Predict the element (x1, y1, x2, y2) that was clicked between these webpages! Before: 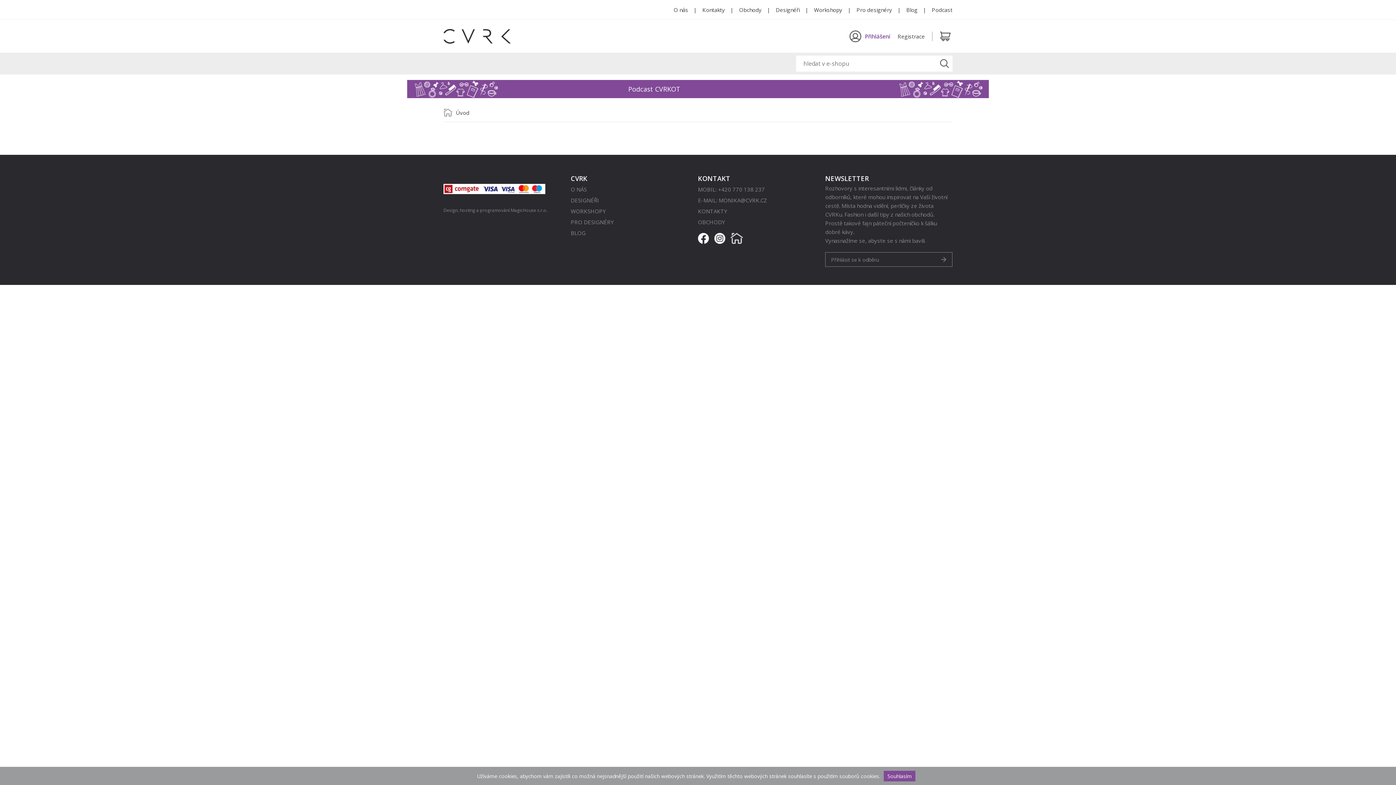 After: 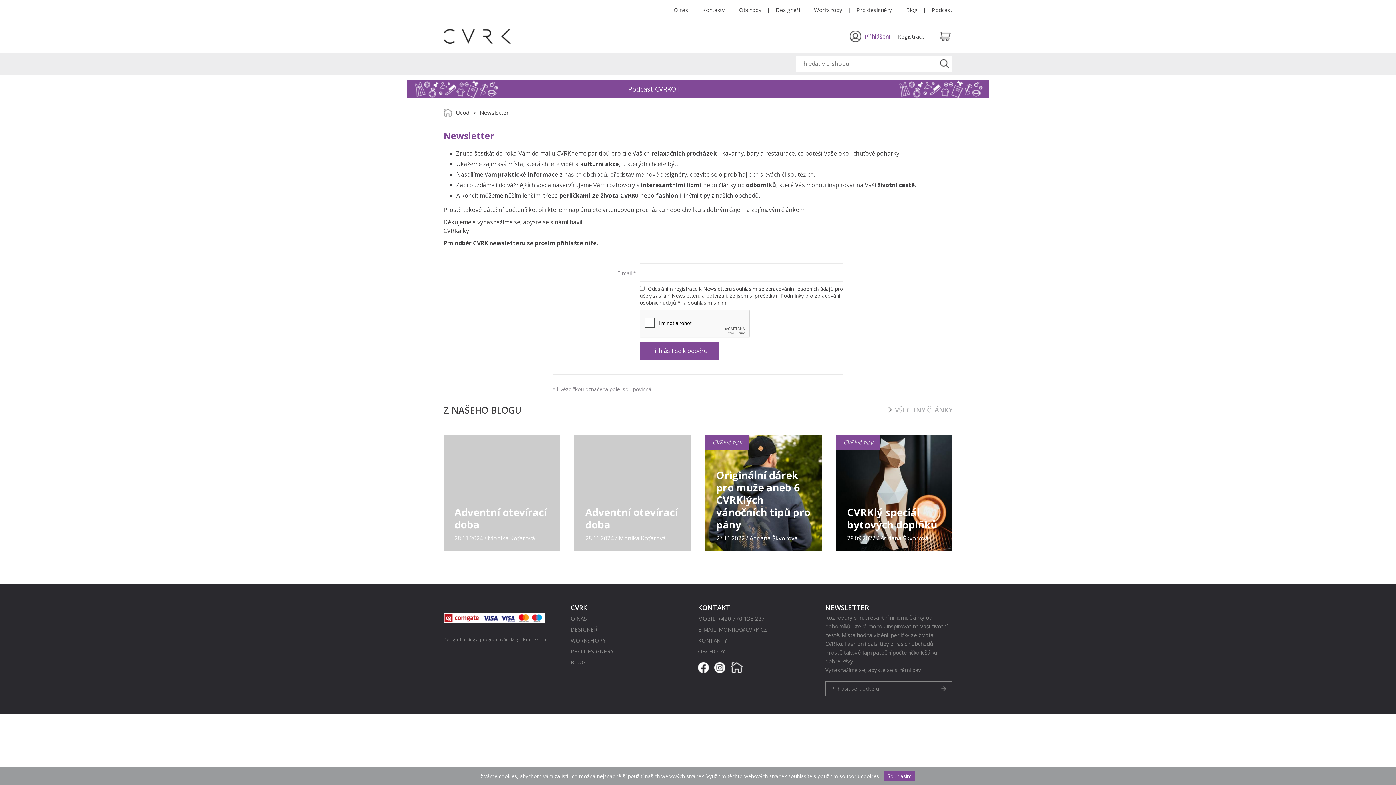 Action: bbox: (825, 252, 952, 266) label: Přihlásit se k odběru